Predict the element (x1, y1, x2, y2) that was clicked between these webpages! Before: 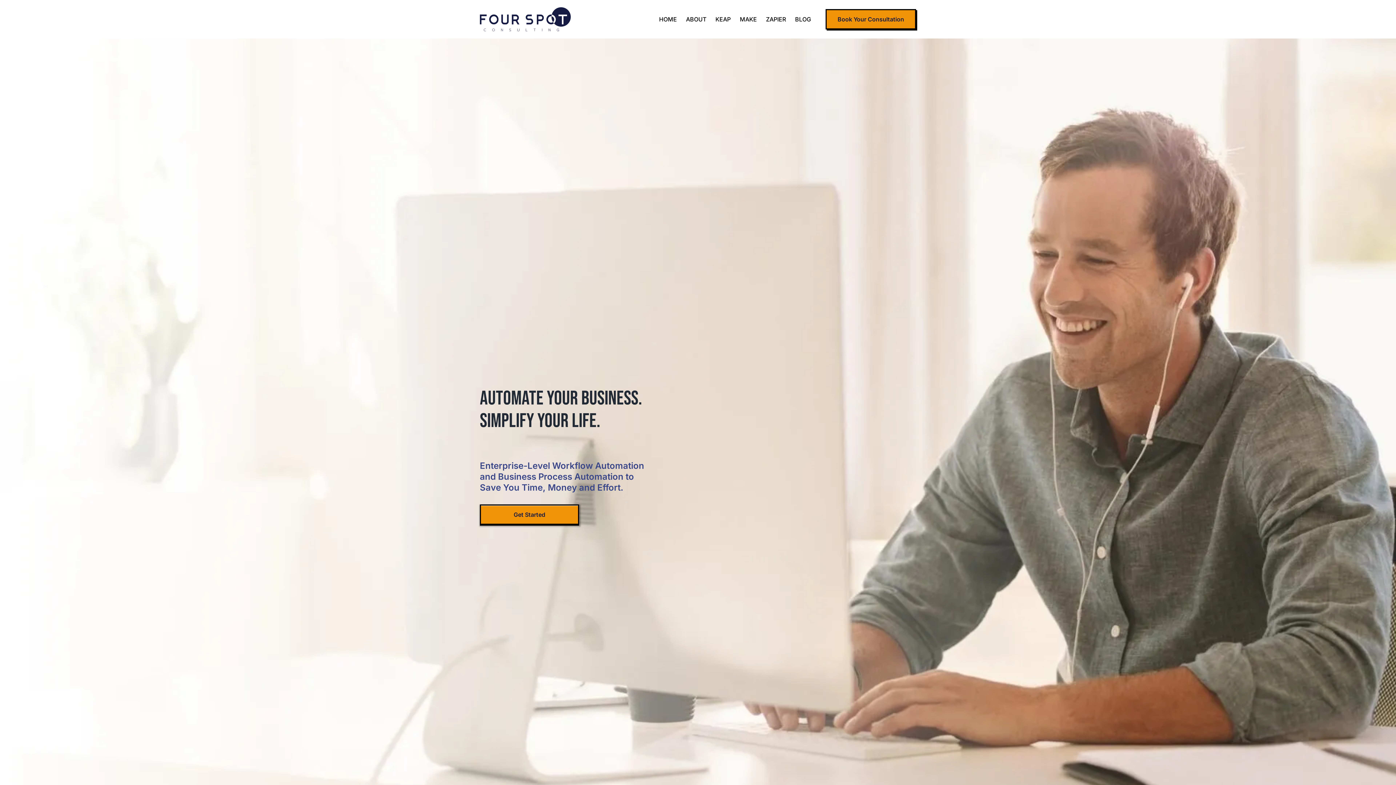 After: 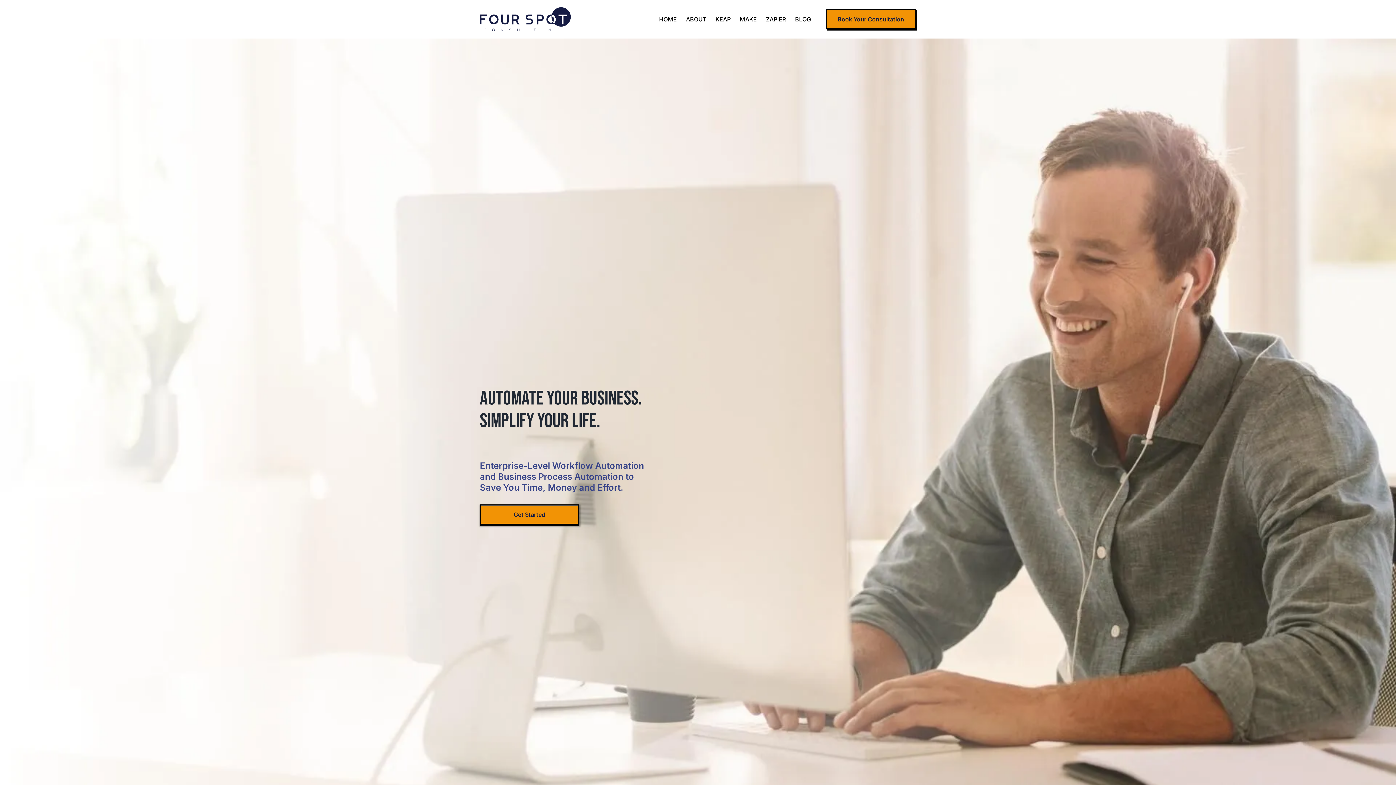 Action: bbox: (659, 7, 677, 30) label: HOME